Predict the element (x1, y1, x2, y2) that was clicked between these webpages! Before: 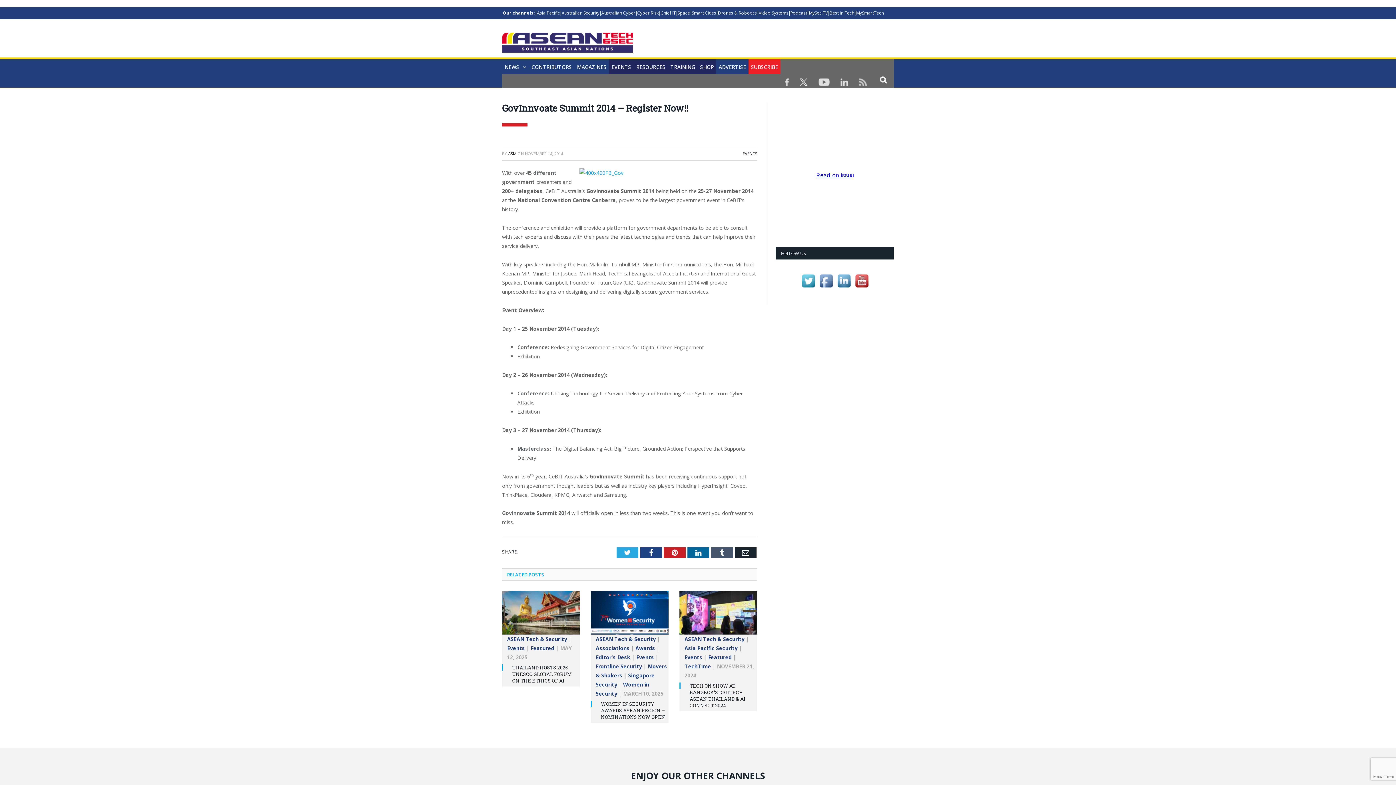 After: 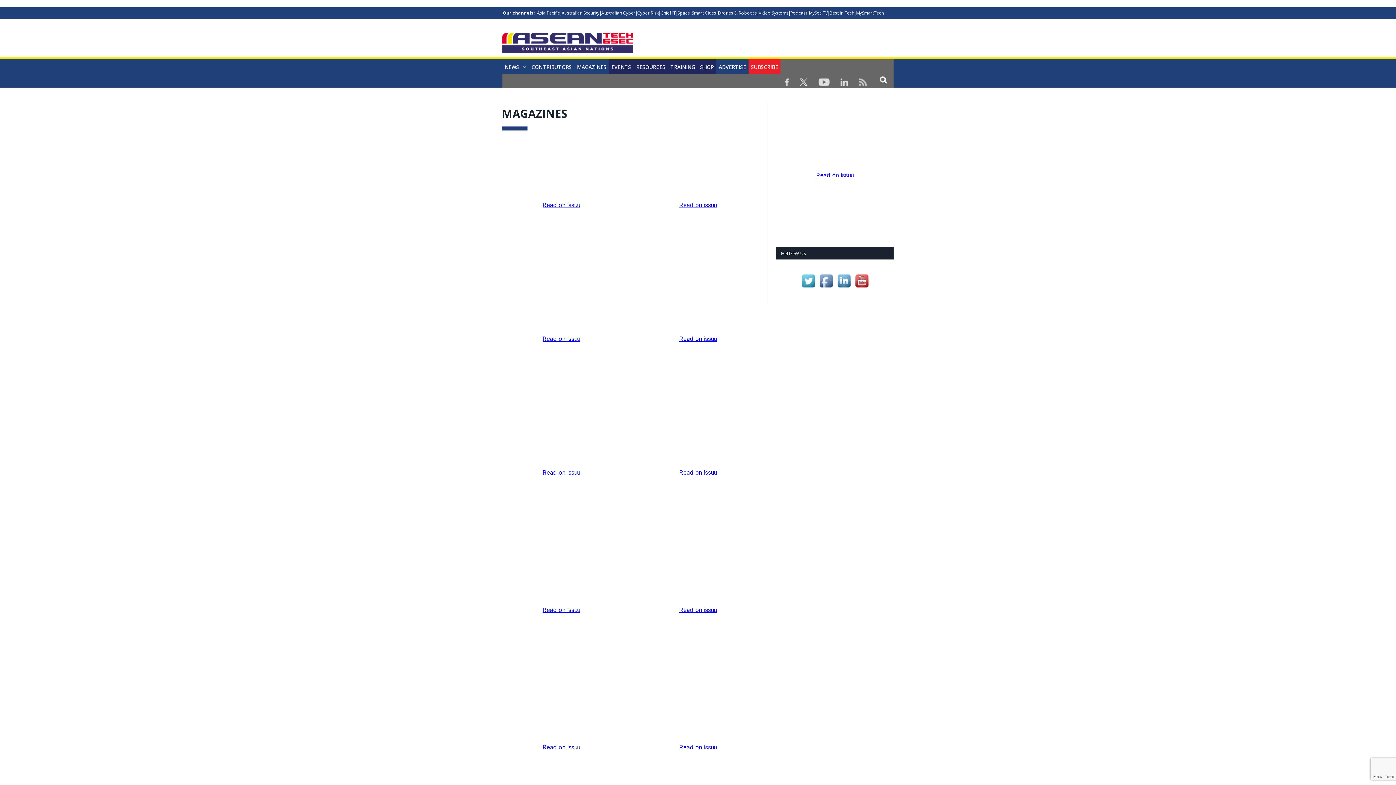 Action: label: MAGAZINES bbox: (574, 59, 609, 74)